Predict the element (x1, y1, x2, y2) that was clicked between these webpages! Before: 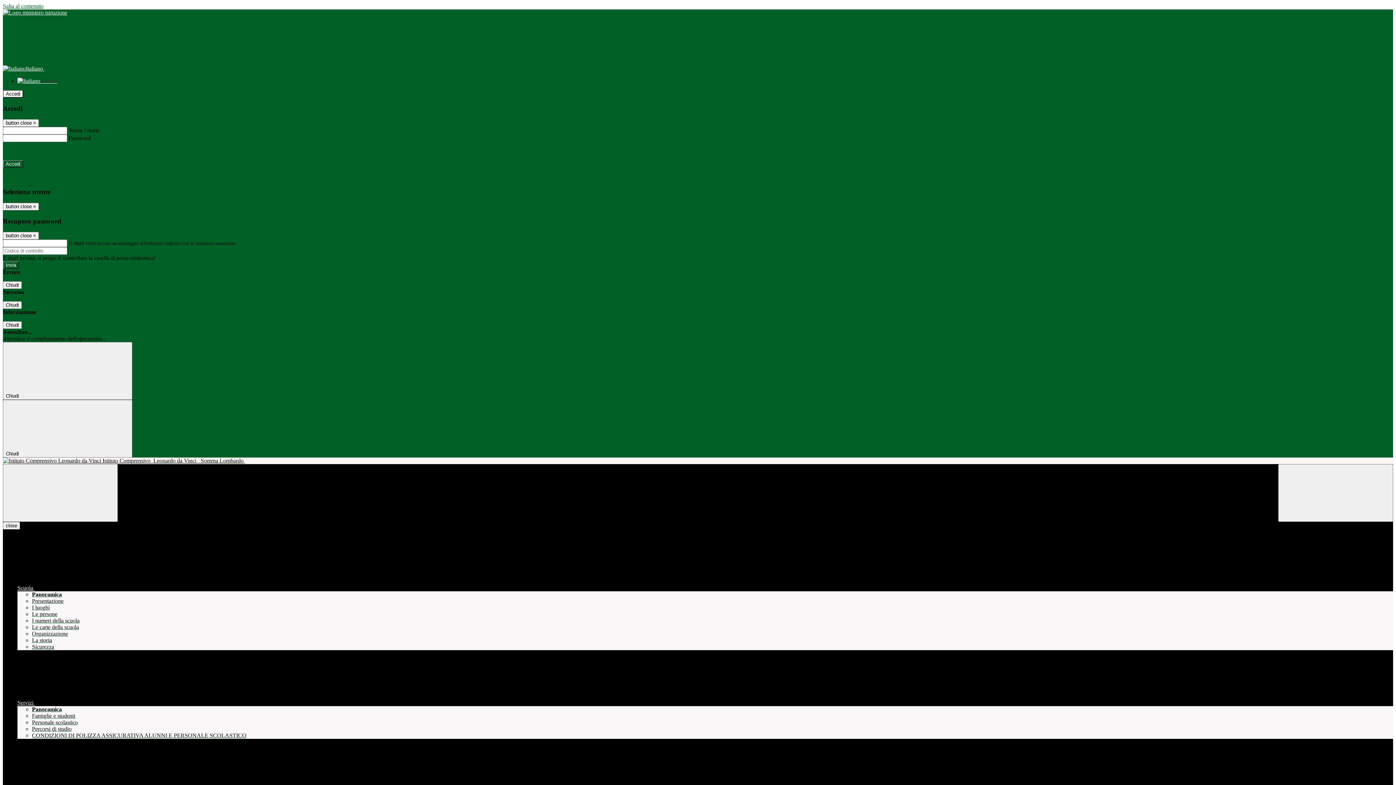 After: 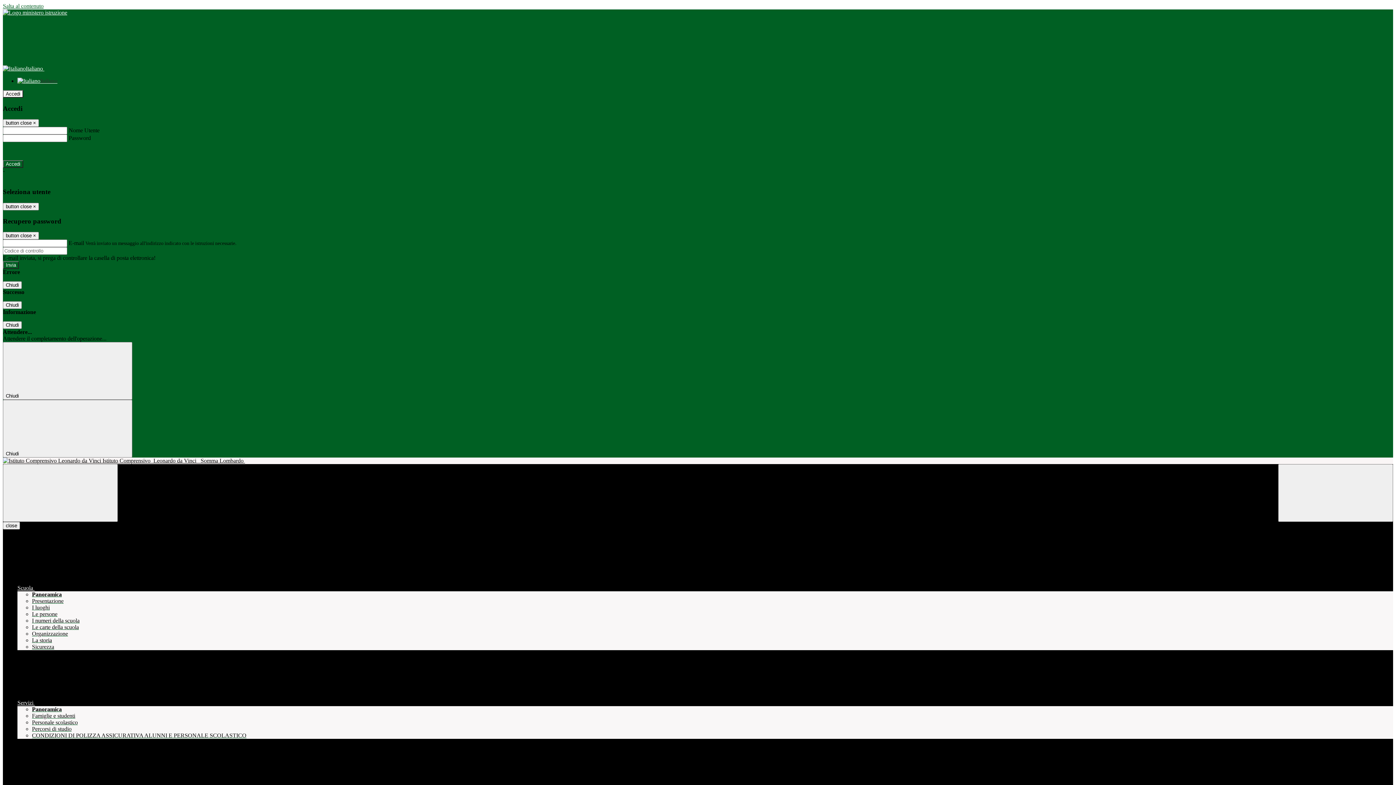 Action: label: Le carte della scuola bbox: (32, 624, 78, 630)